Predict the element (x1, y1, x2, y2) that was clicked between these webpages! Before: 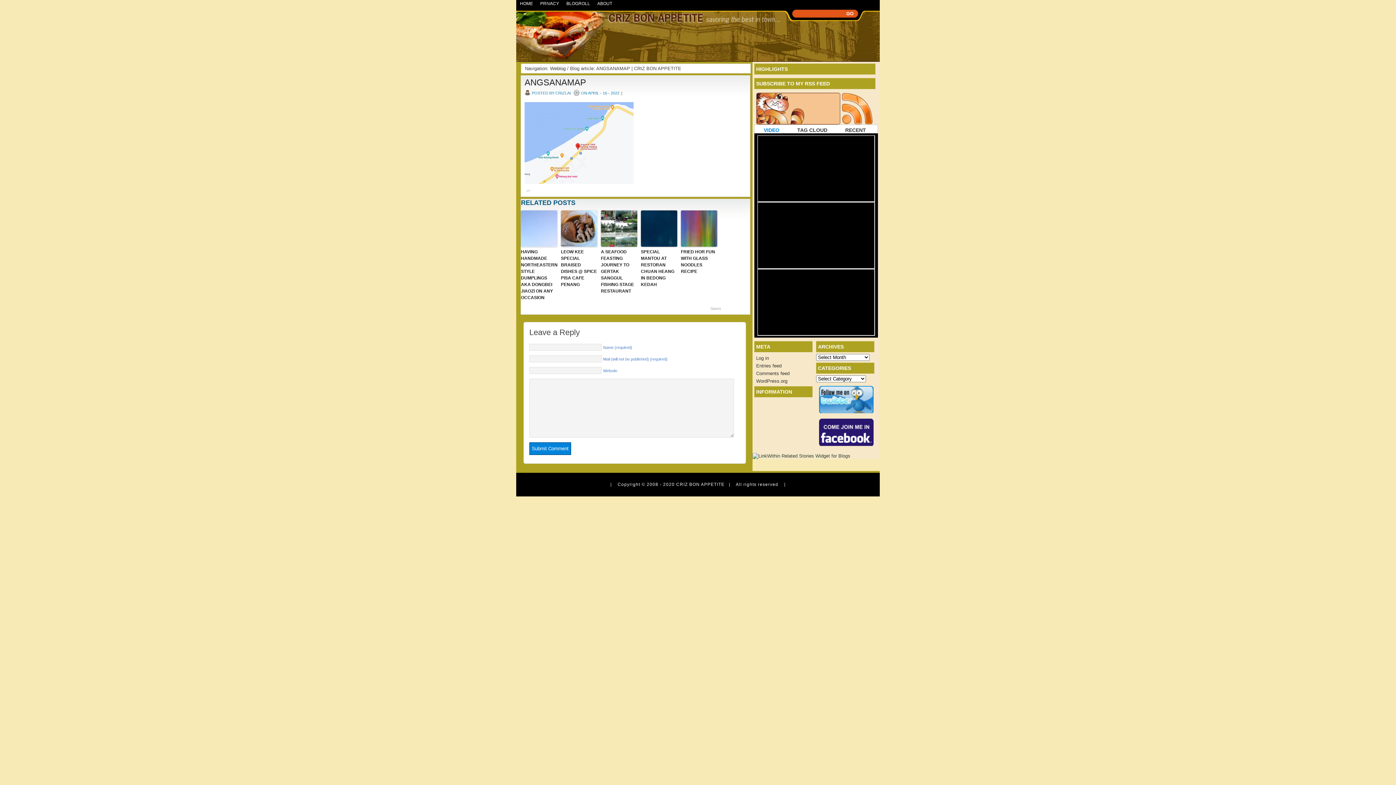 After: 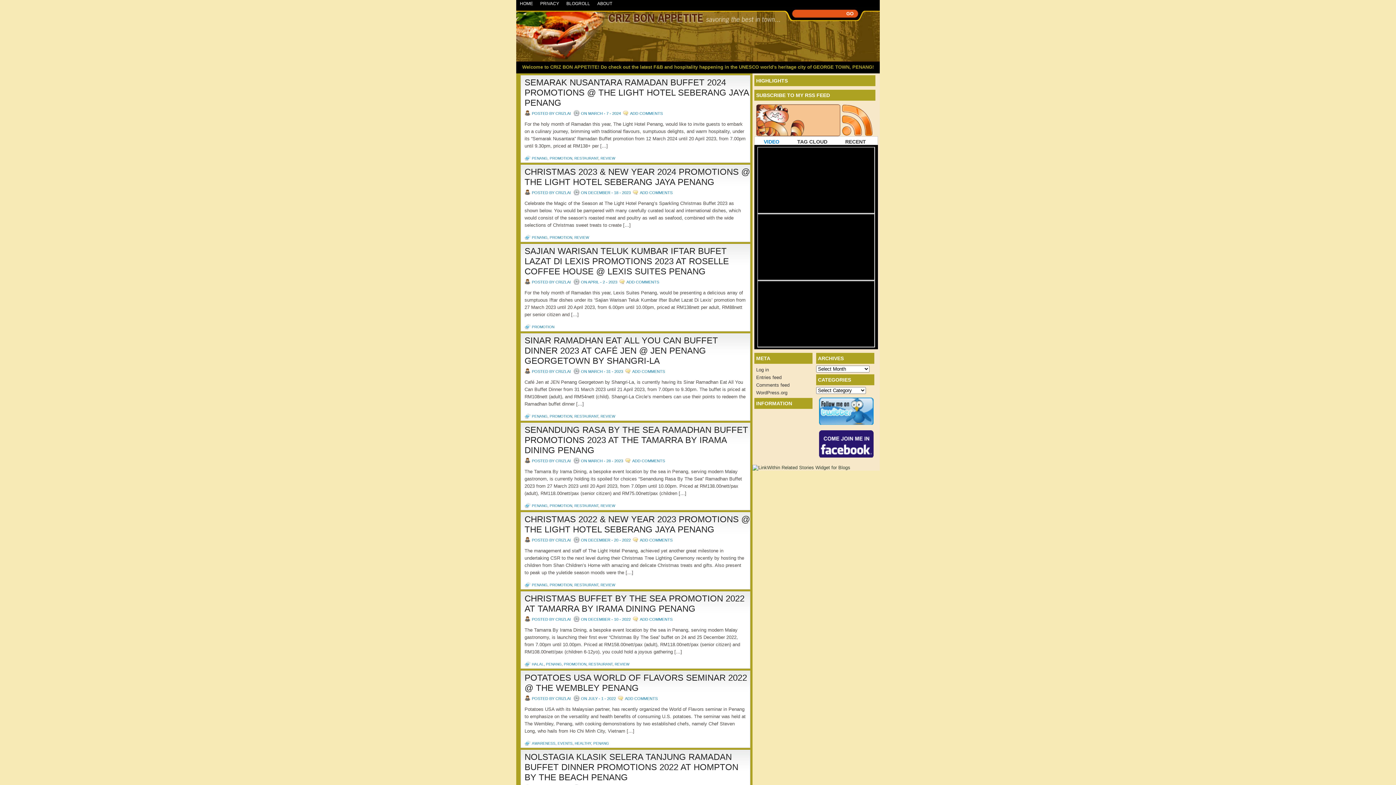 Action: label: Weblog bbox: (550, 65, 565, 71)